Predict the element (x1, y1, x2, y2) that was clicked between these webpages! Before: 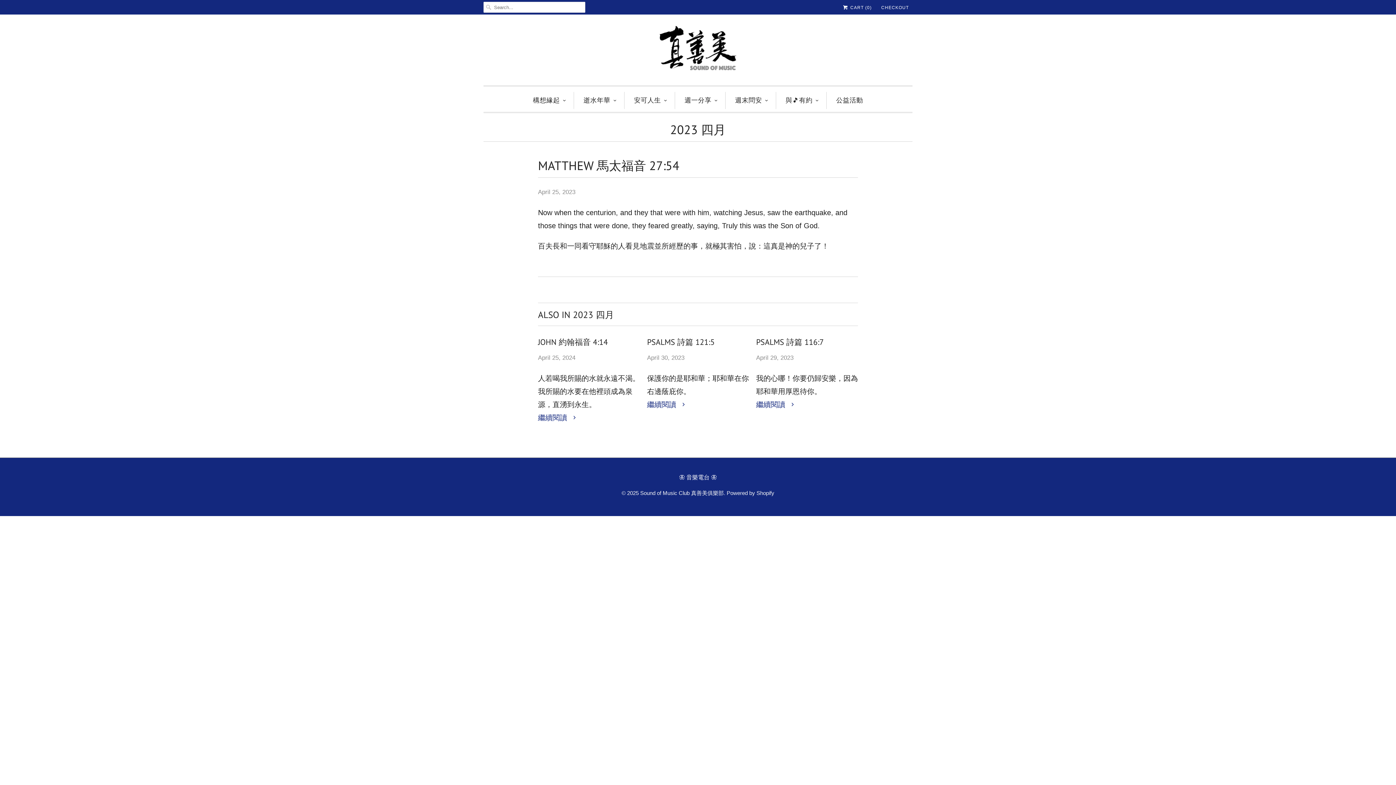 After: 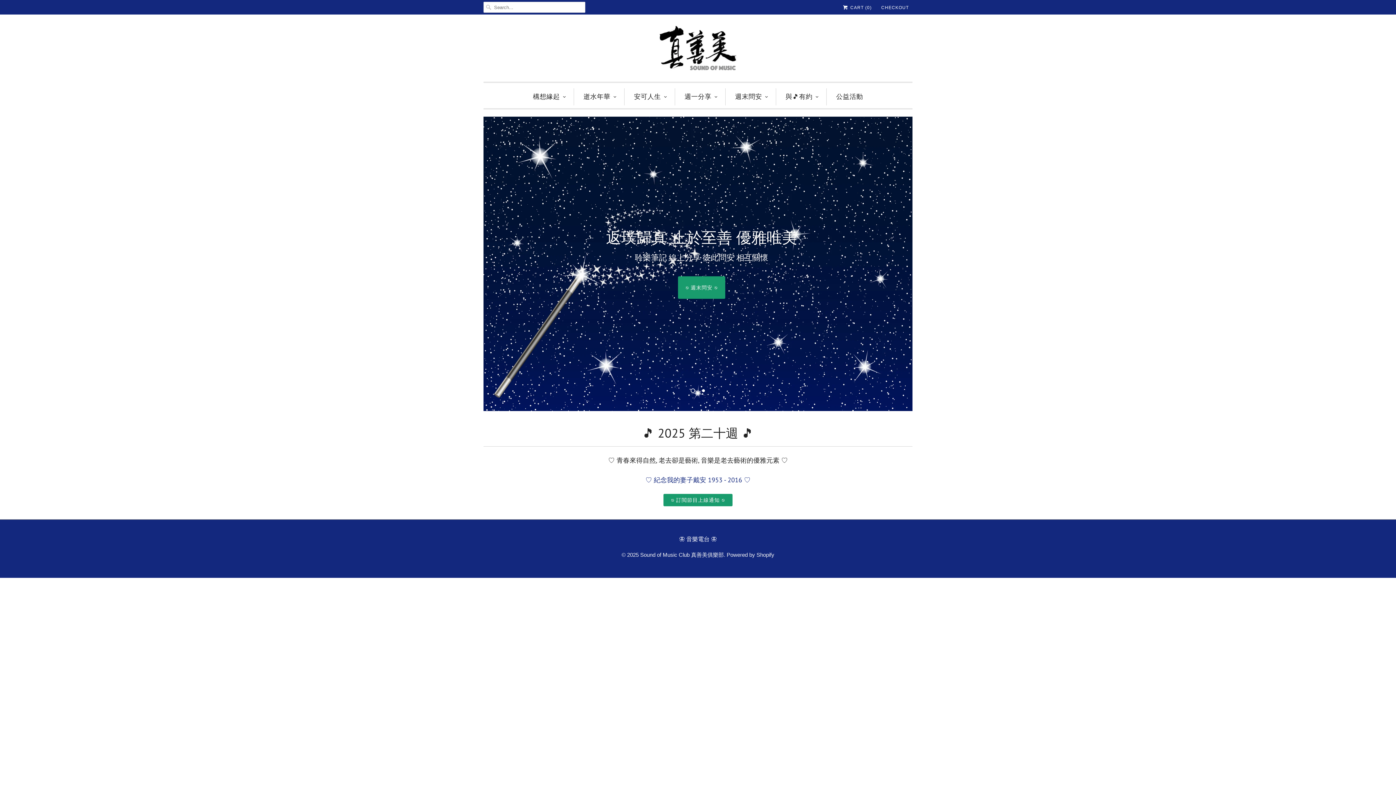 Action: bbox: (658, 25, 738, 78)